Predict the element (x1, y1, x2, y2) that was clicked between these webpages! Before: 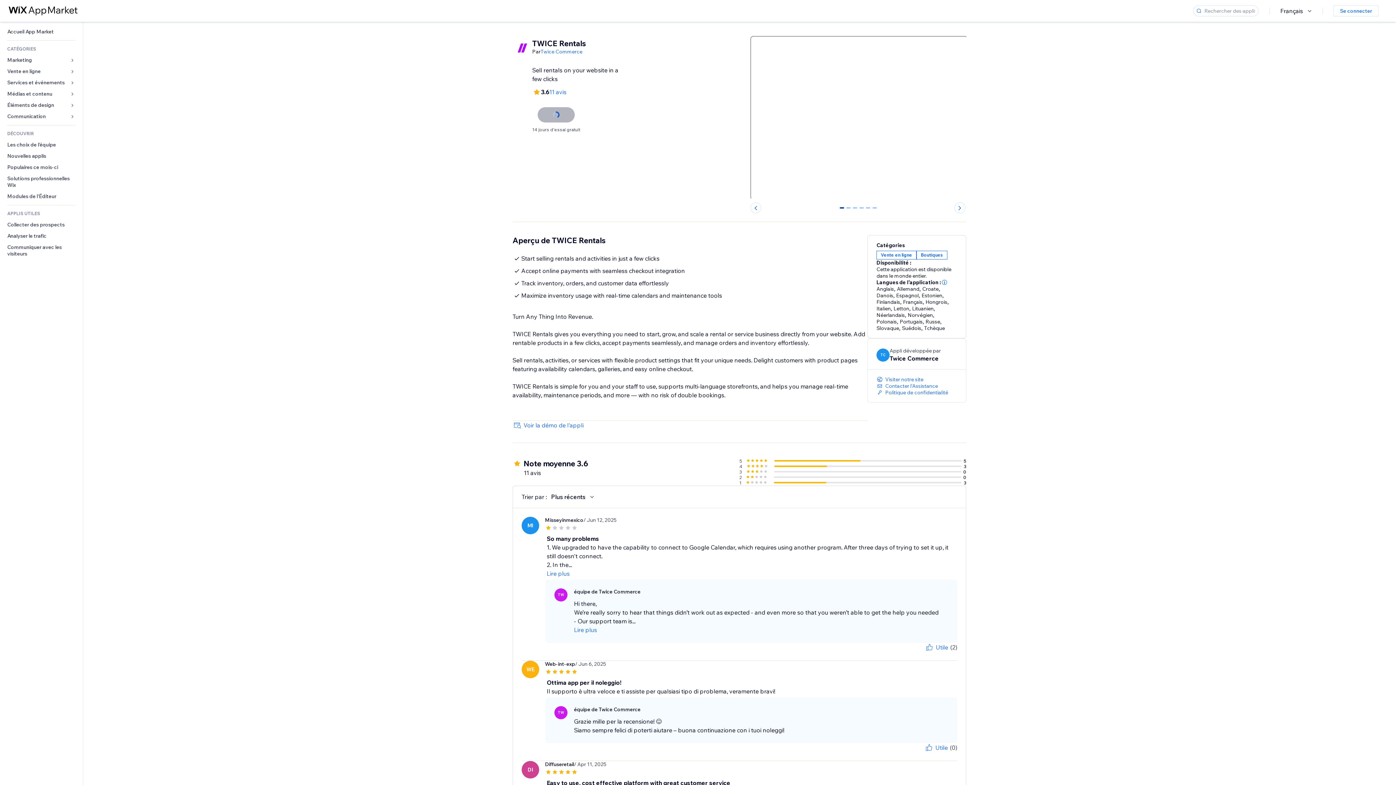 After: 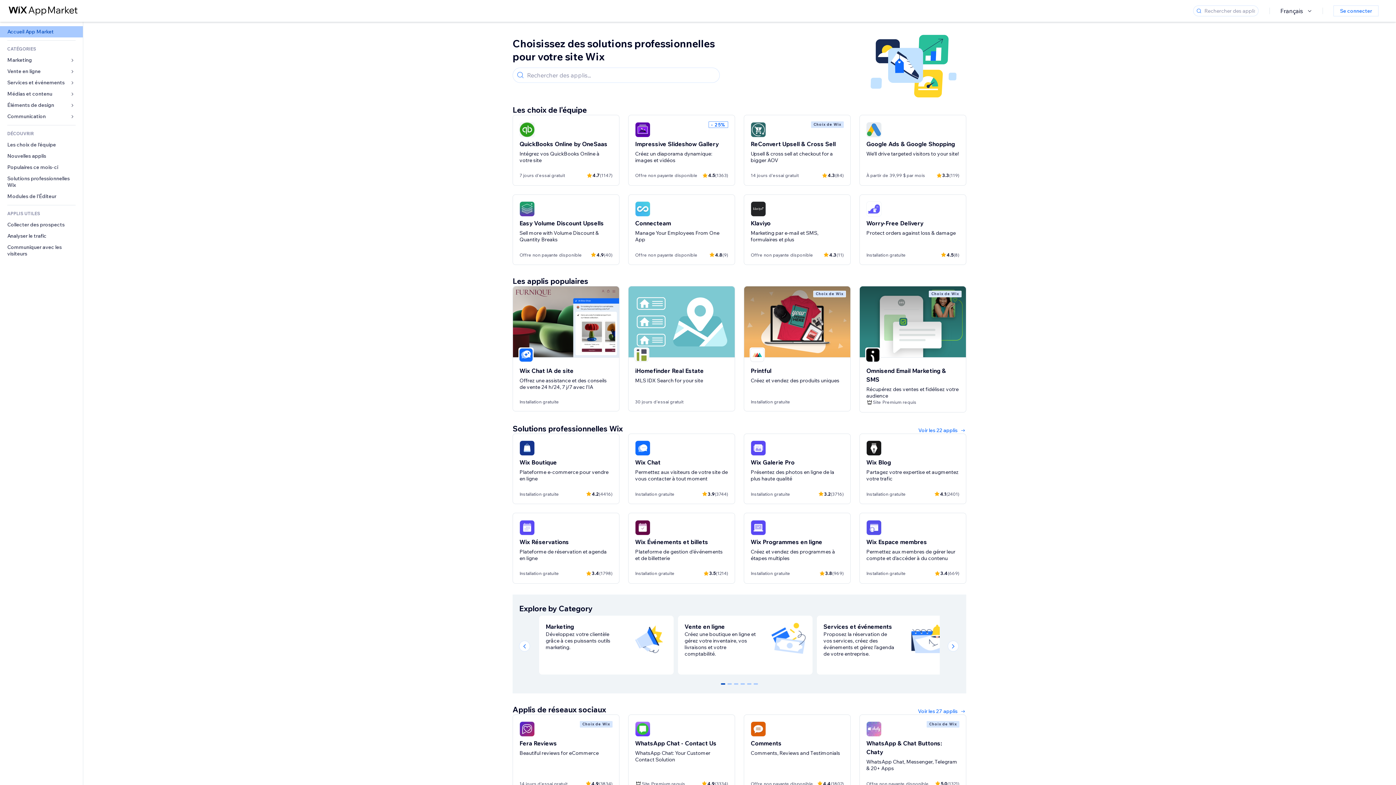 Action: bbox: (0, 2, 97, 19)